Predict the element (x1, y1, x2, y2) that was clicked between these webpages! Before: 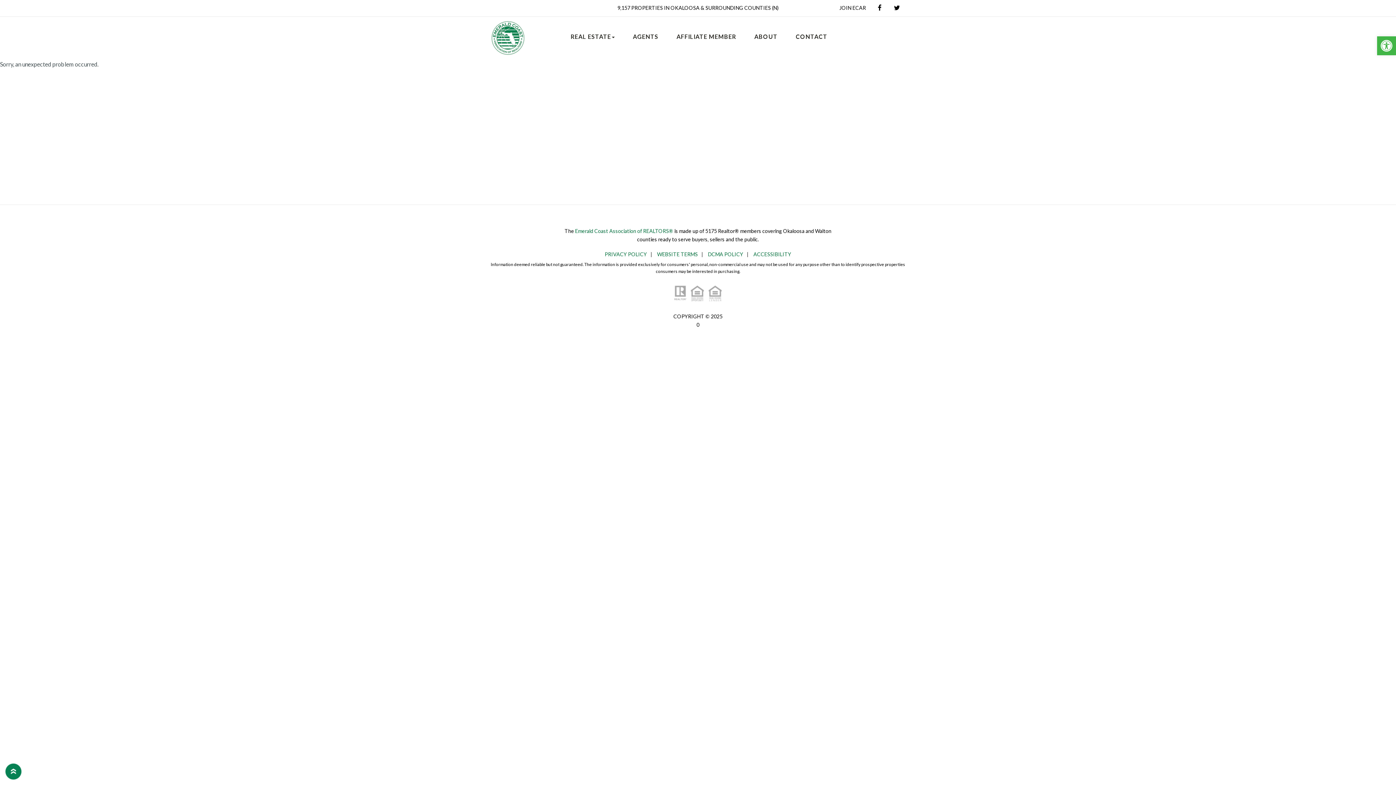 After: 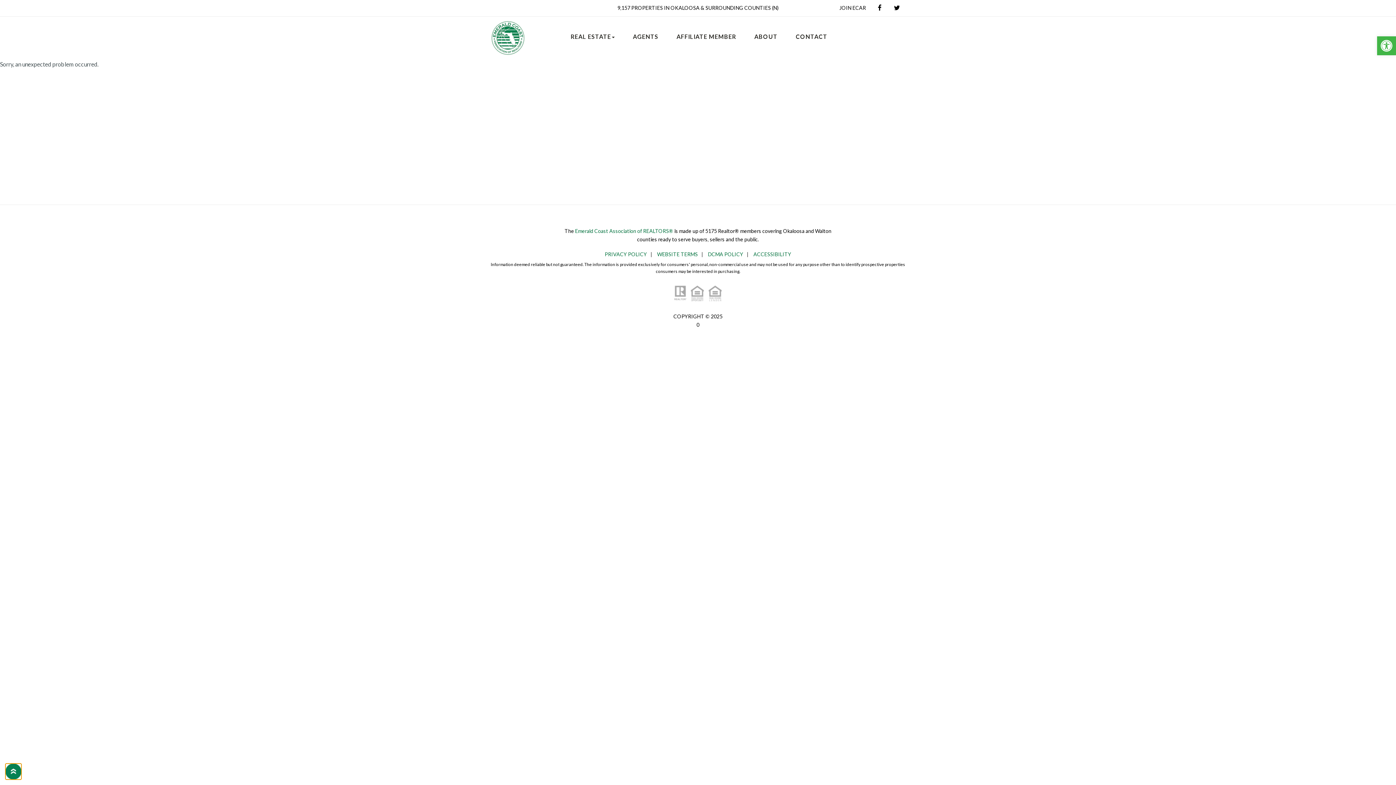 Action: bbox: (5, 764, 21, 780)